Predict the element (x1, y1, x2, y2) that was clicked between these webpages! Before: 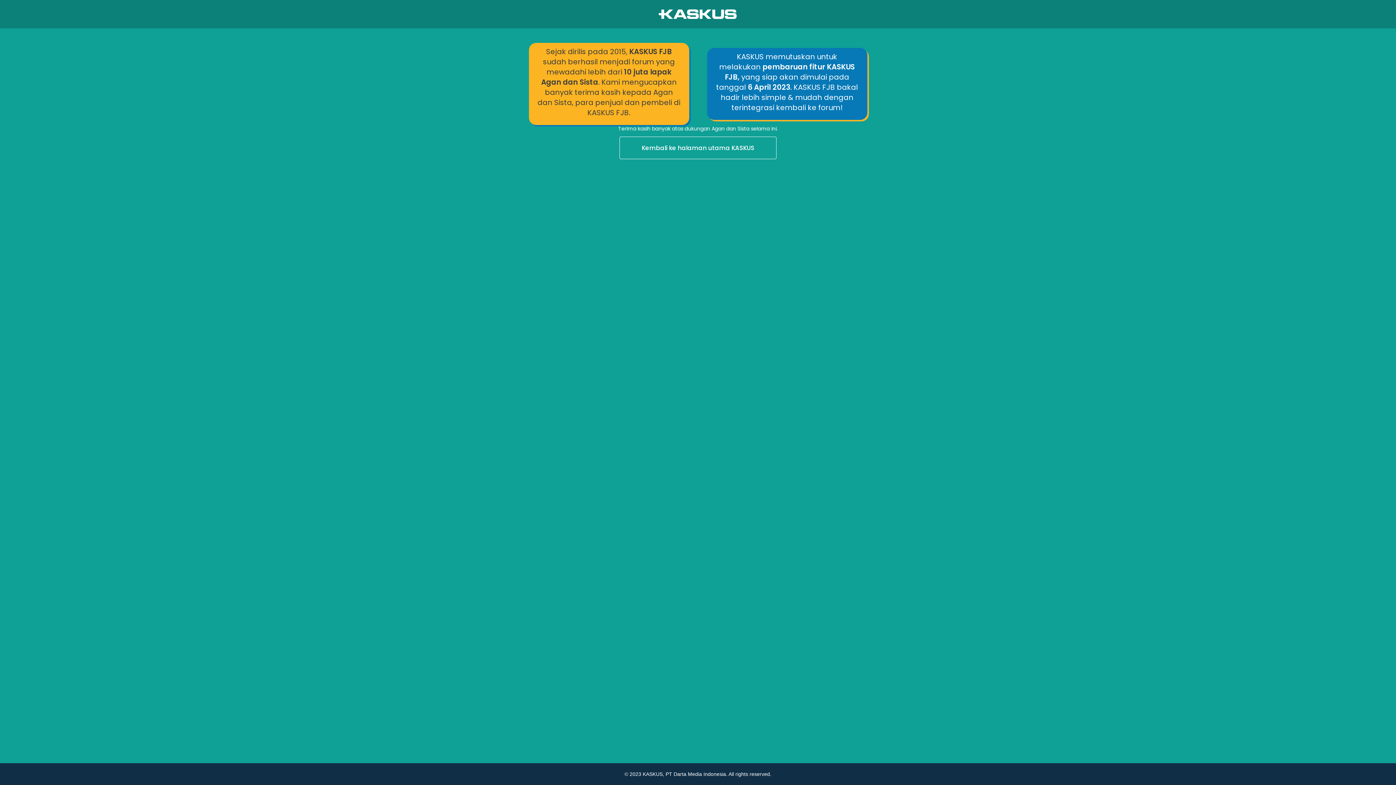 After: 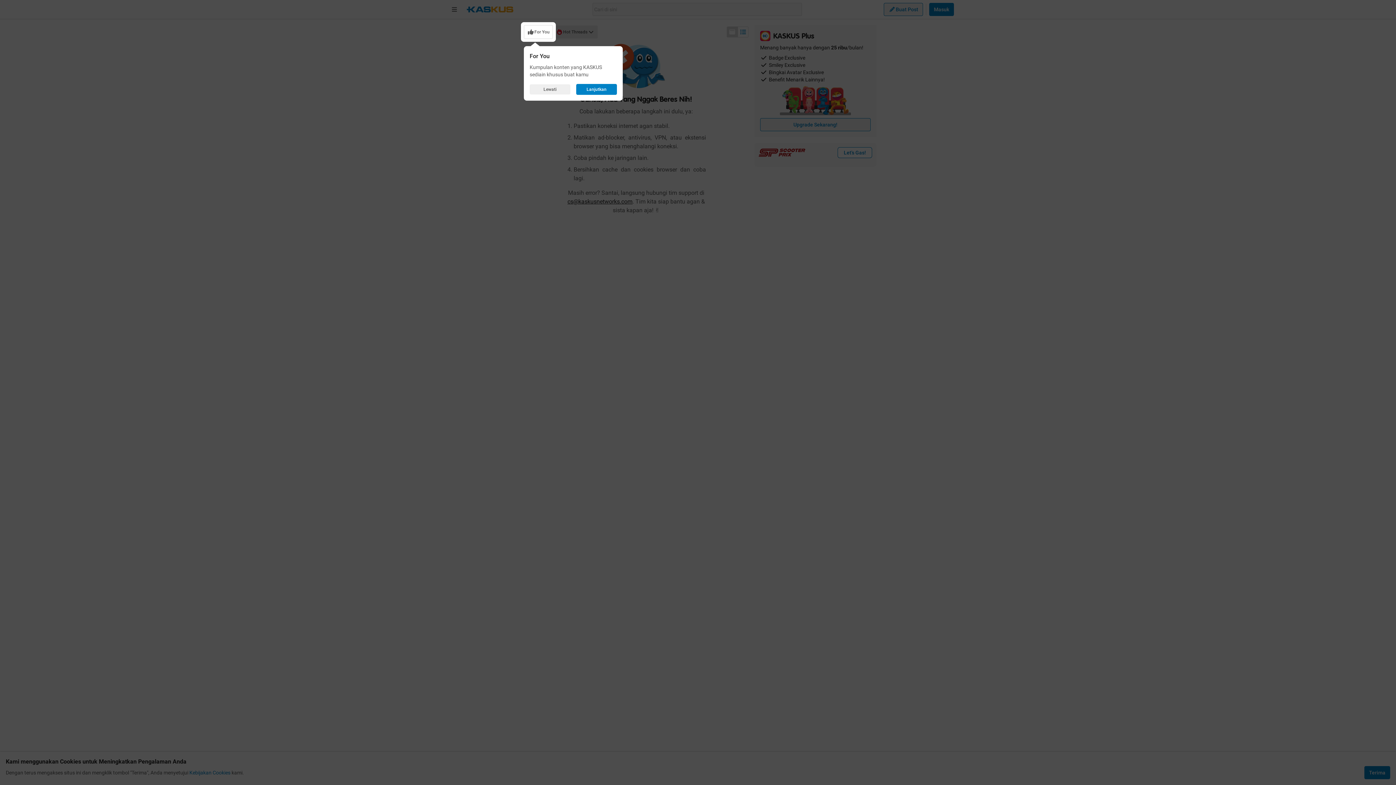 Action: bbox: (0, 136, 1396, 160) label: Kembali ke halaman utama KASKUS